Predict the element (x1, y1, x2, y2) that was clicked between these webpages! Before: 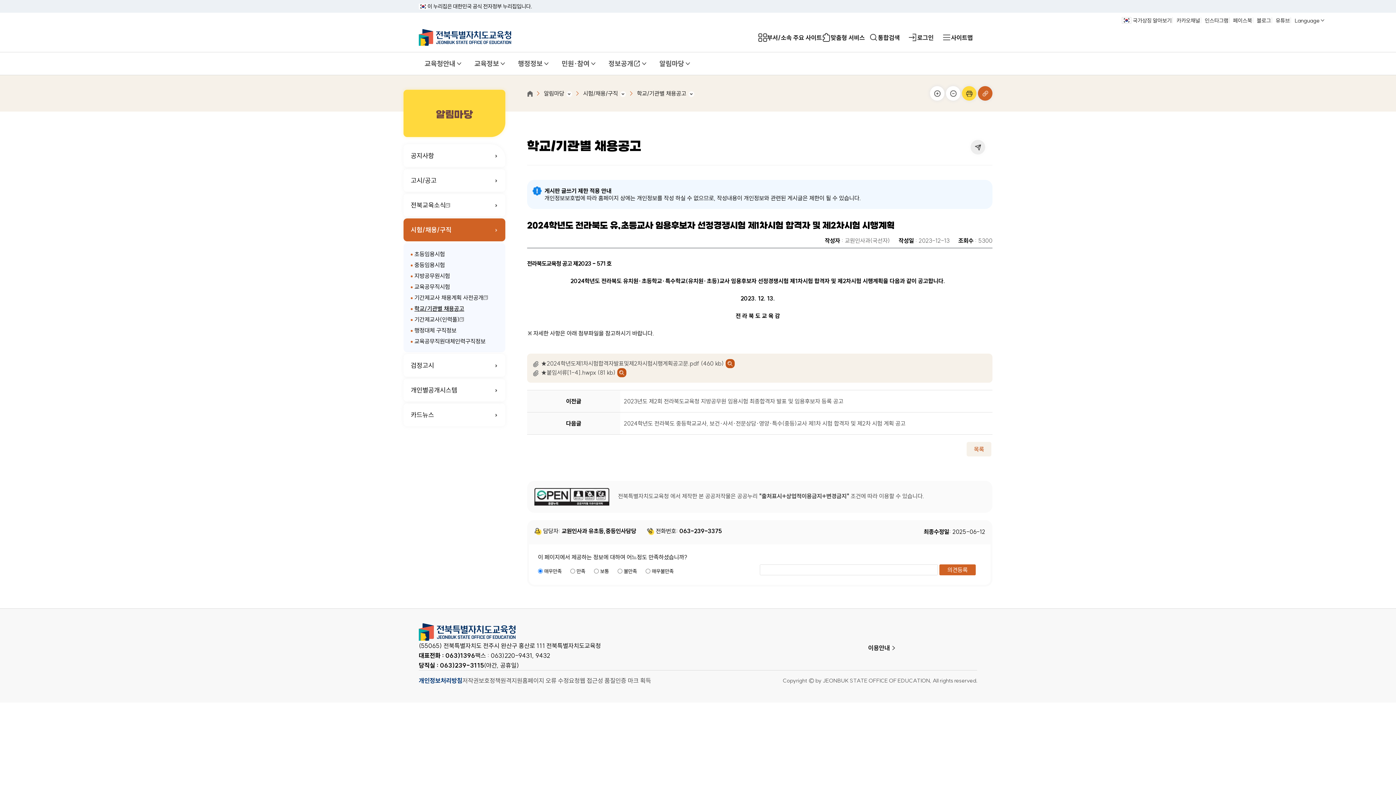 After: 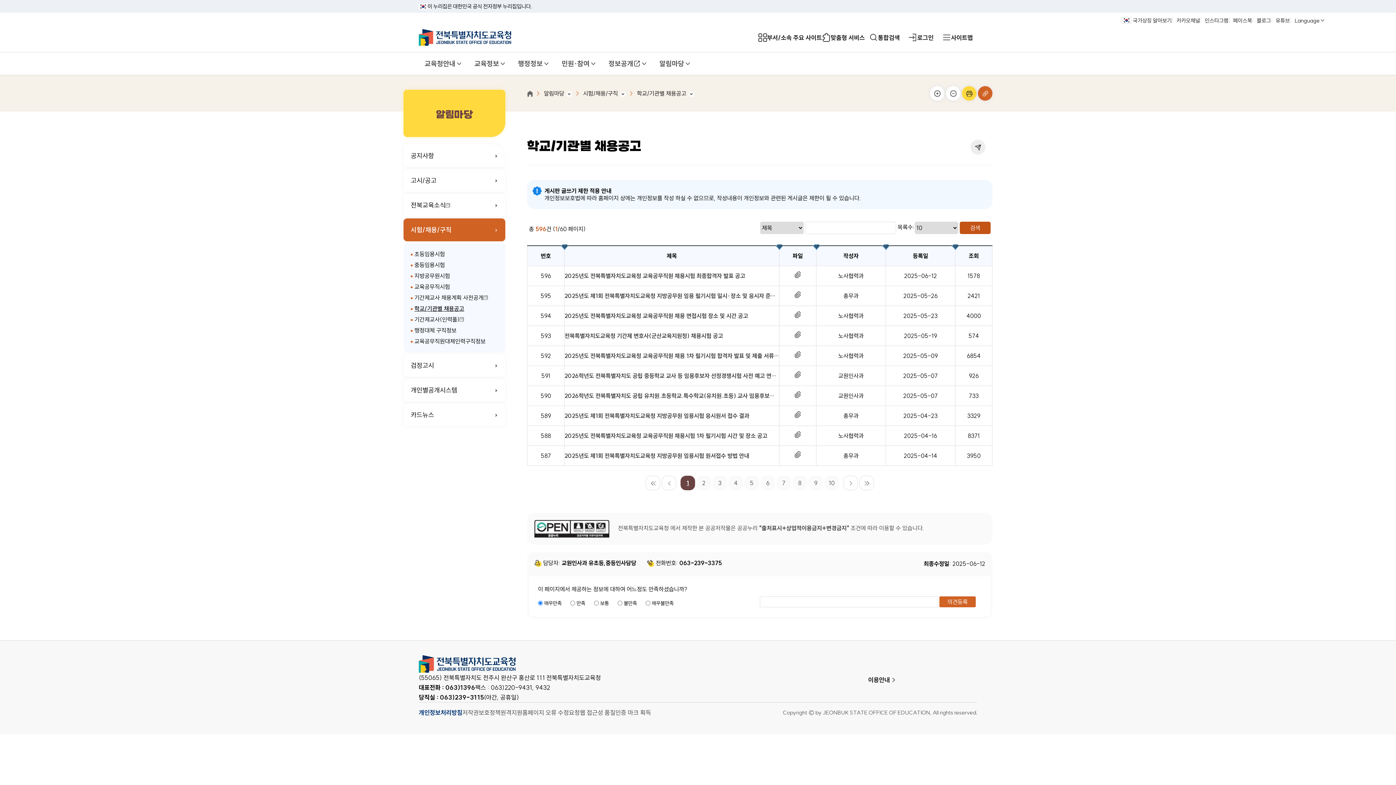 Action: label: 목록 bbox: (966, 442, 991, 456)